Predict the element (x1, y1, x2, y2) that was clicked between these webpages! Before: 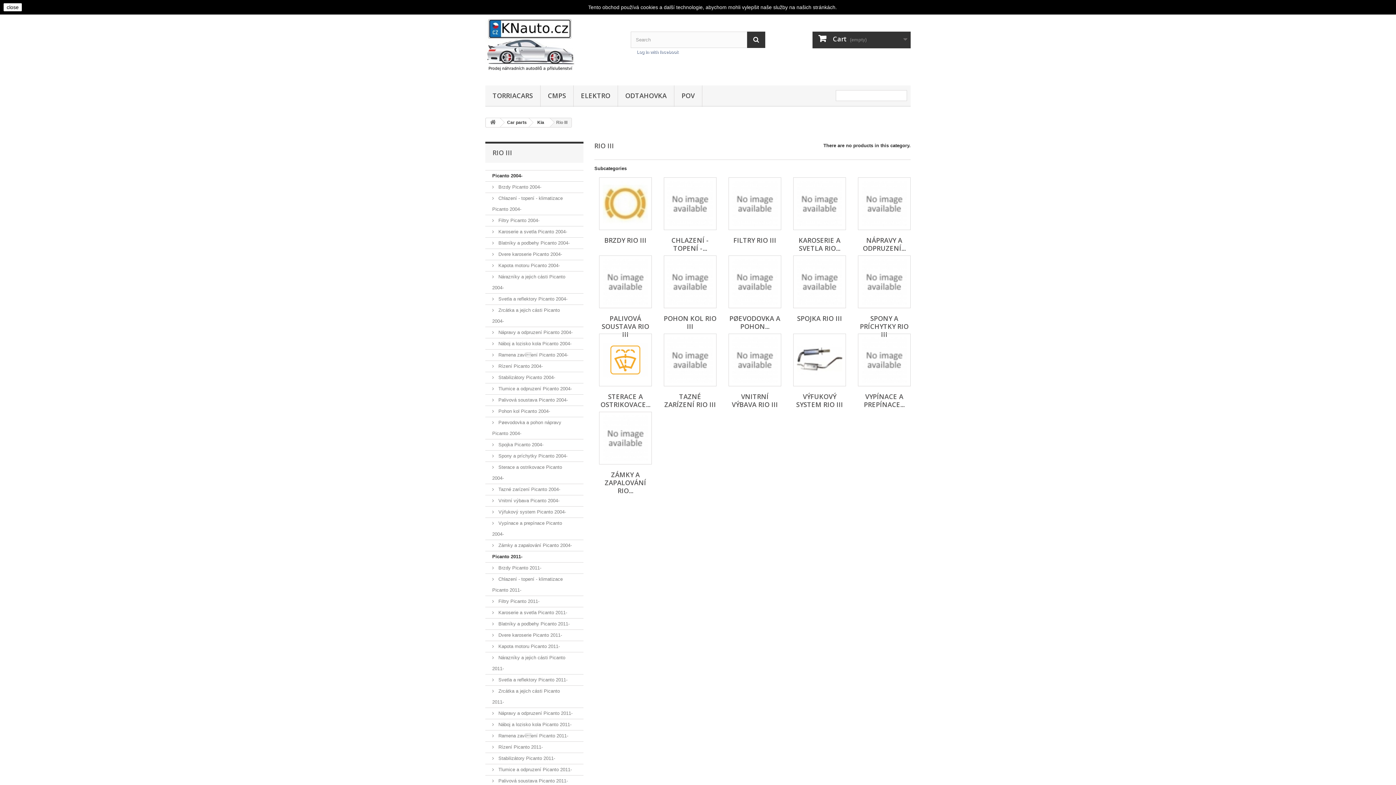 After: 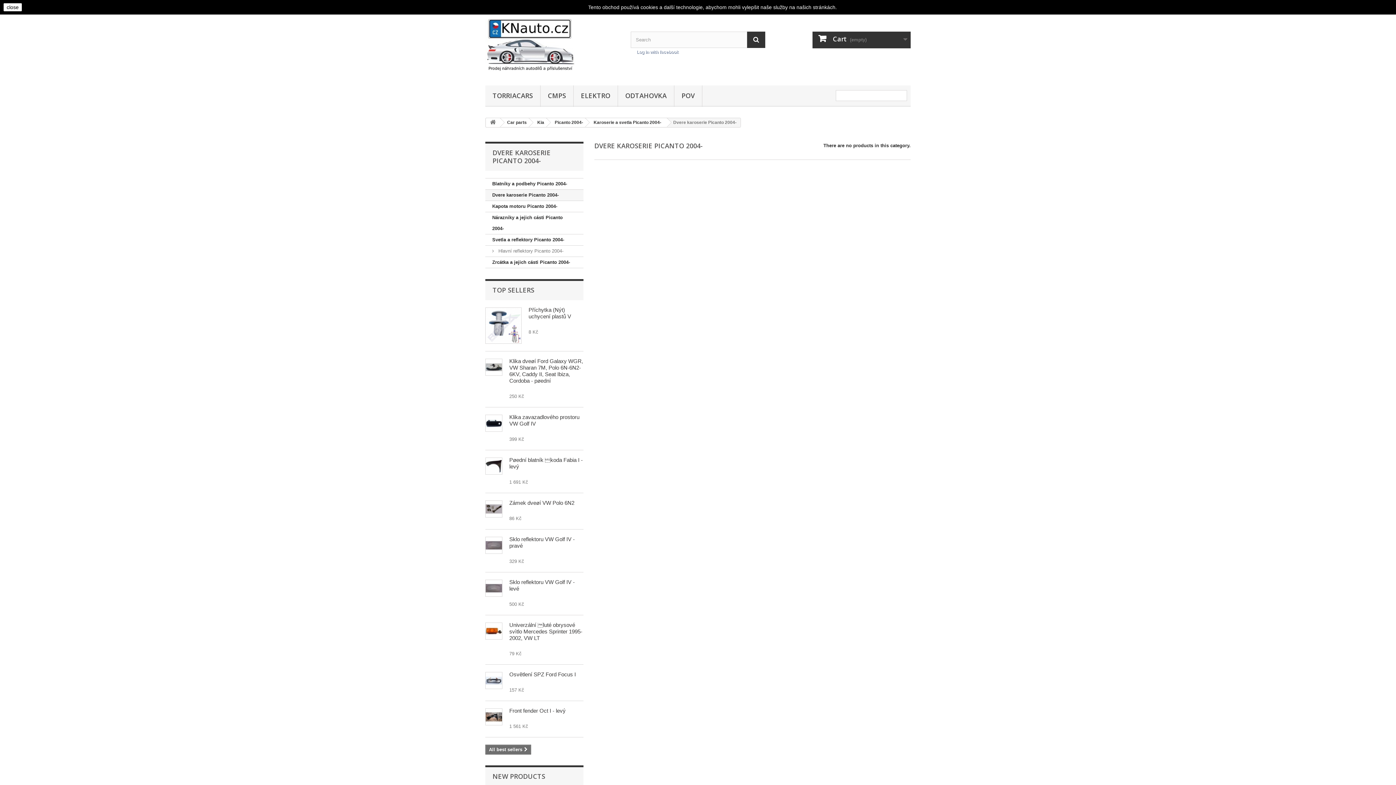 Action: bbox: (485, 249, 583, 260) label:  Dvere karoserie Picanto 2004-